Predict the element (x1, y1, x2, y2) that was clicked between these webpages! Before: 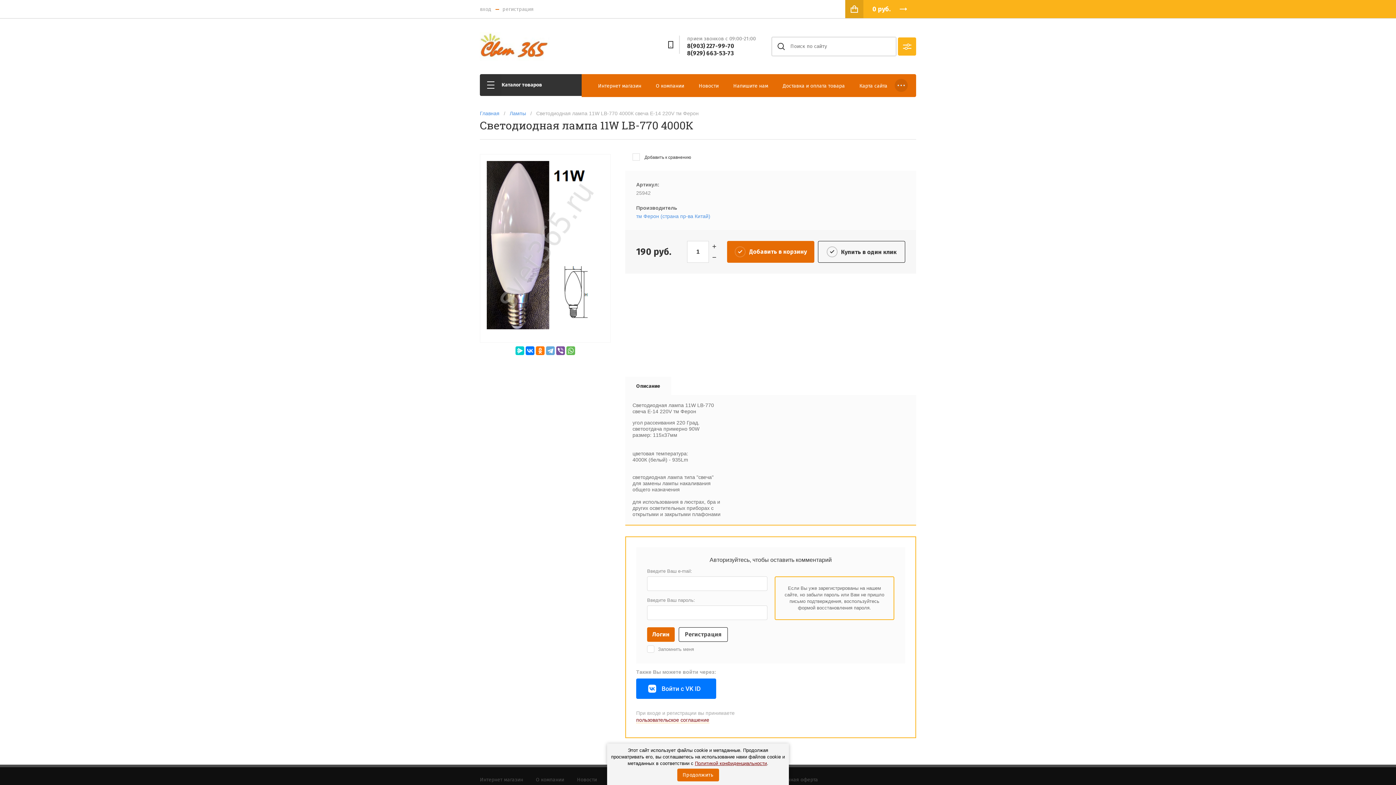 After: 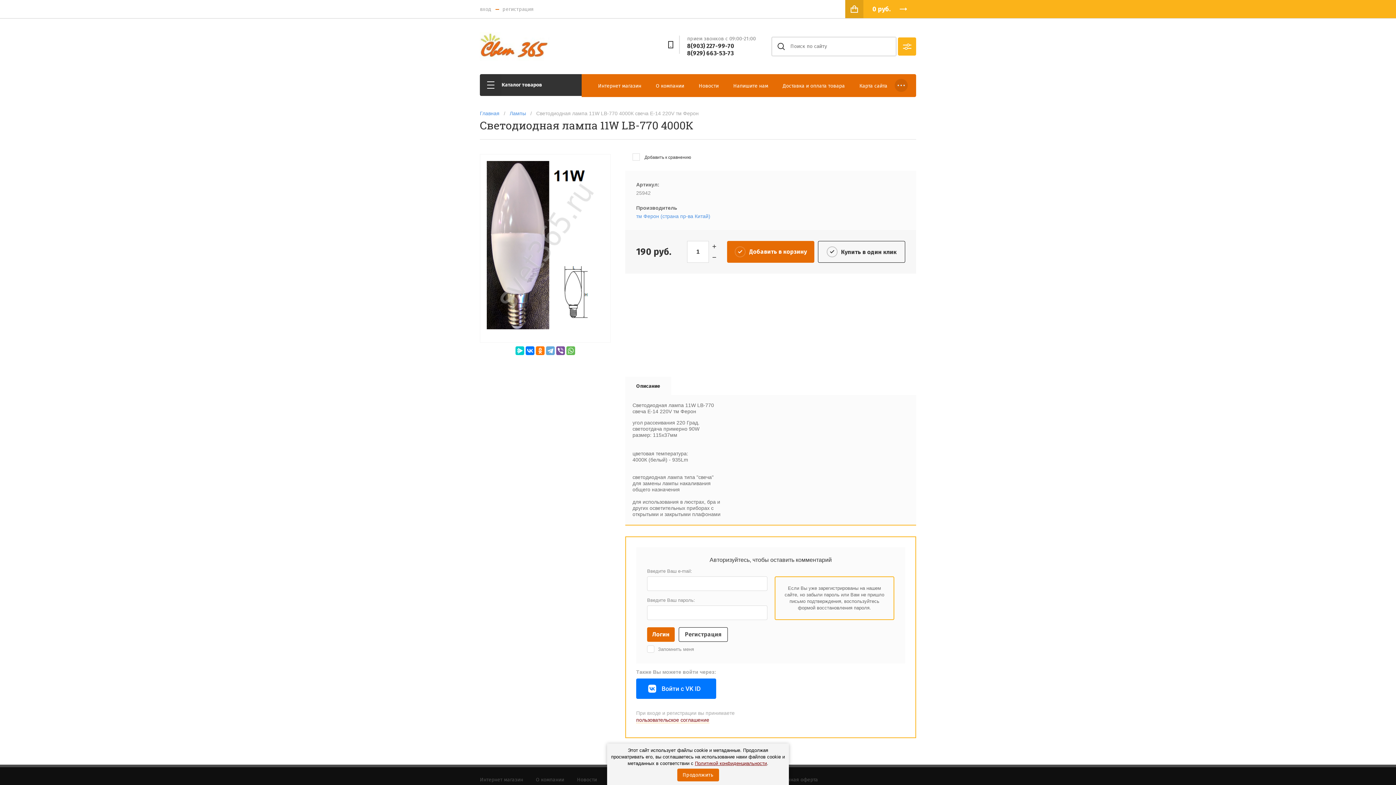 Action: bbox: (687, 42, 734, 49) label: 8(903) 227-99-70